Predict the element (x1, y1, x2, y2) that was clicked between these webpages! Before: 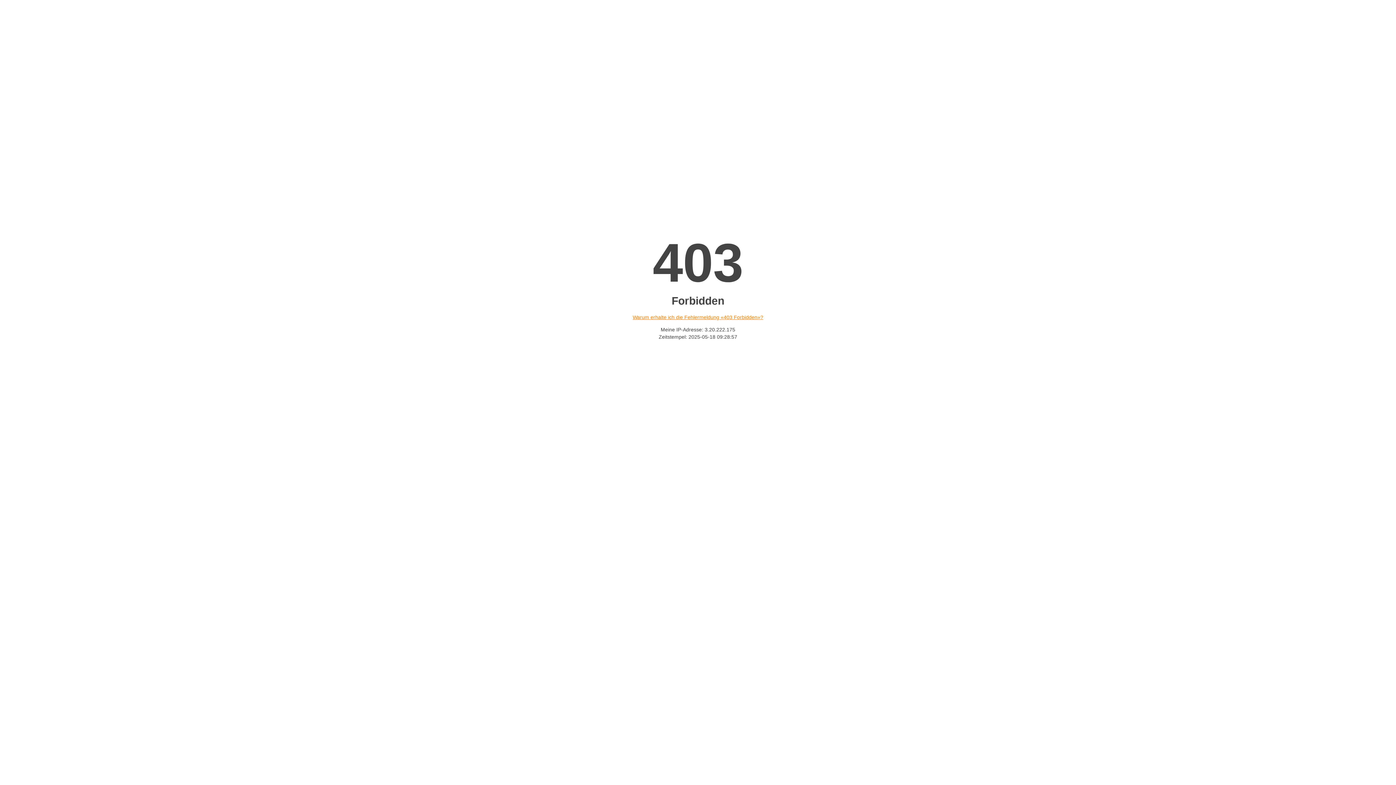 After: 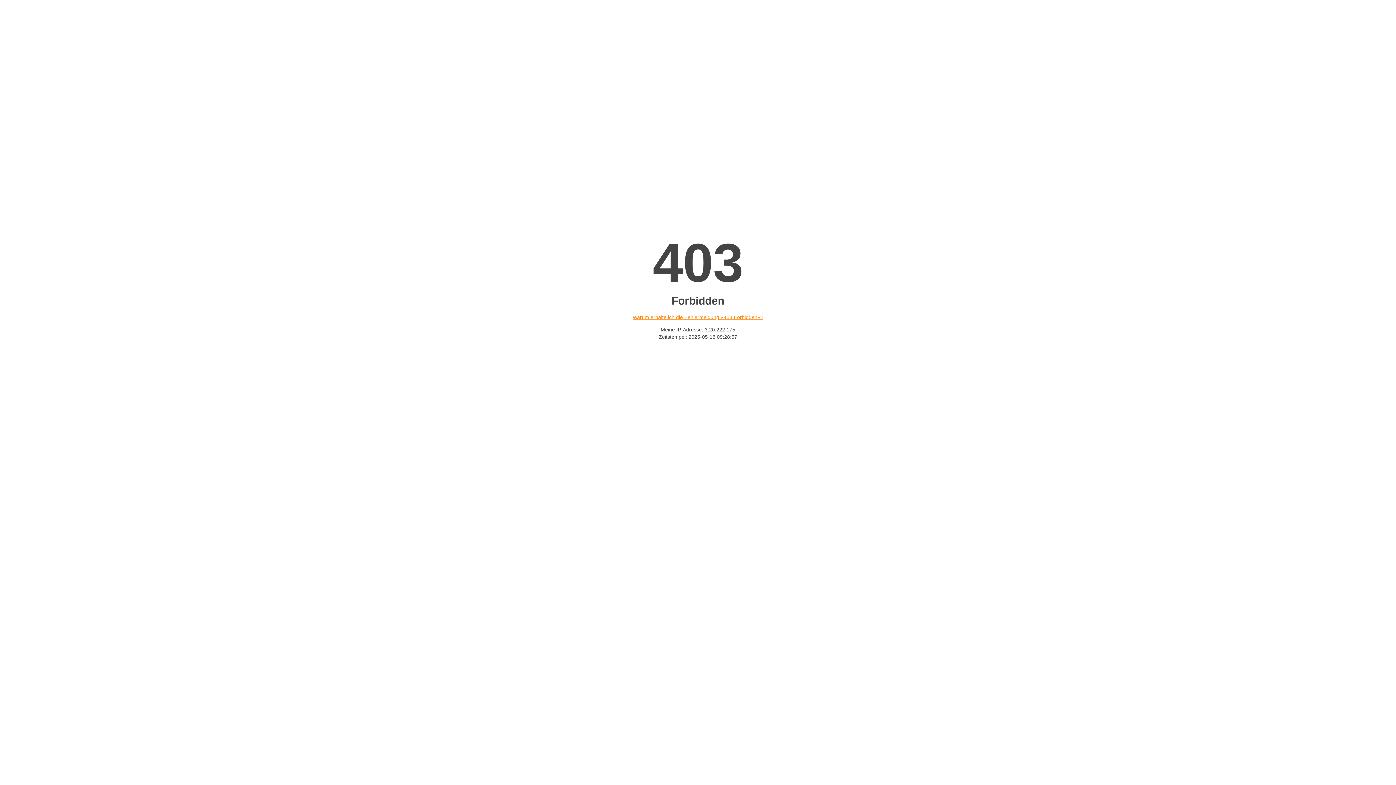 Action: label: Warum erhalte ich die Fehlermeldung «403 Forbidden»? bbox: (632, 314, 763, 320)